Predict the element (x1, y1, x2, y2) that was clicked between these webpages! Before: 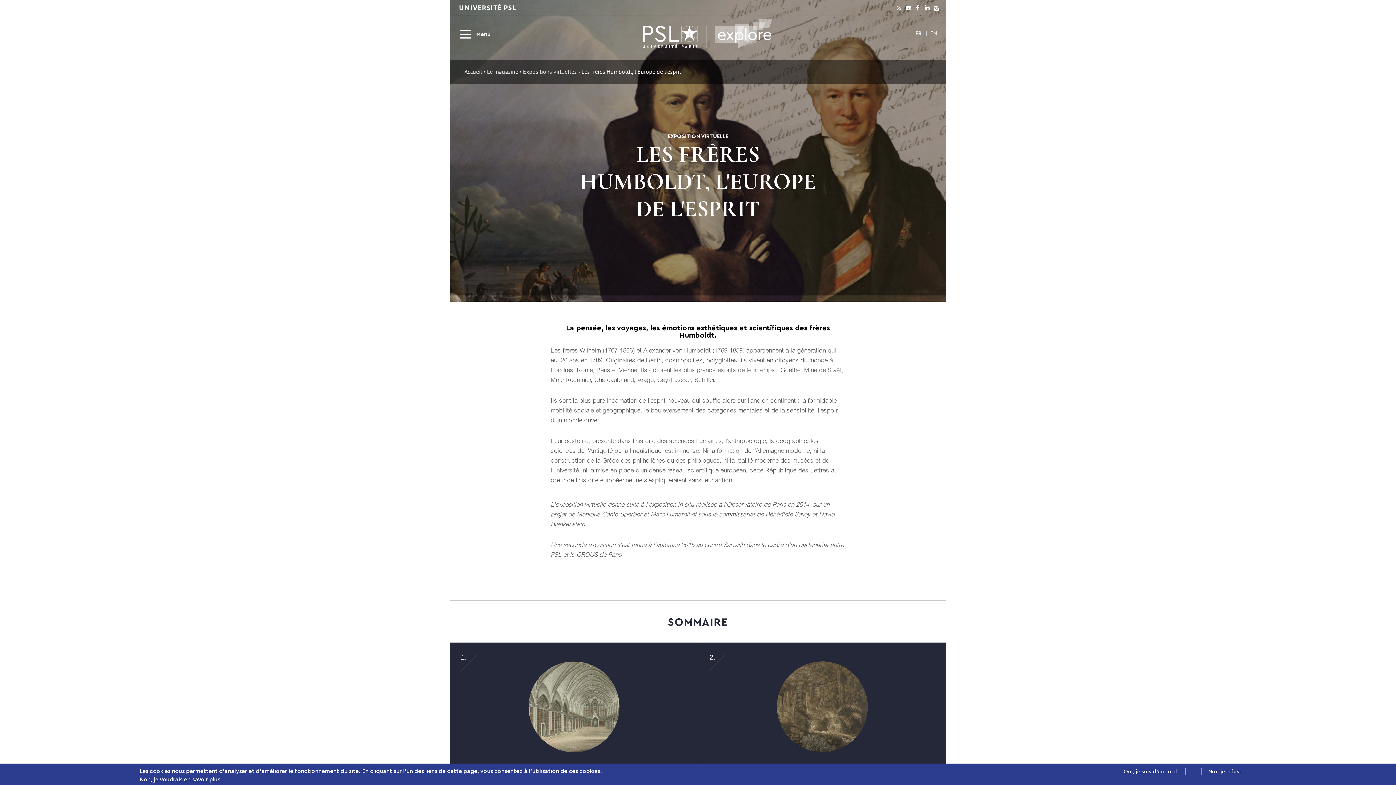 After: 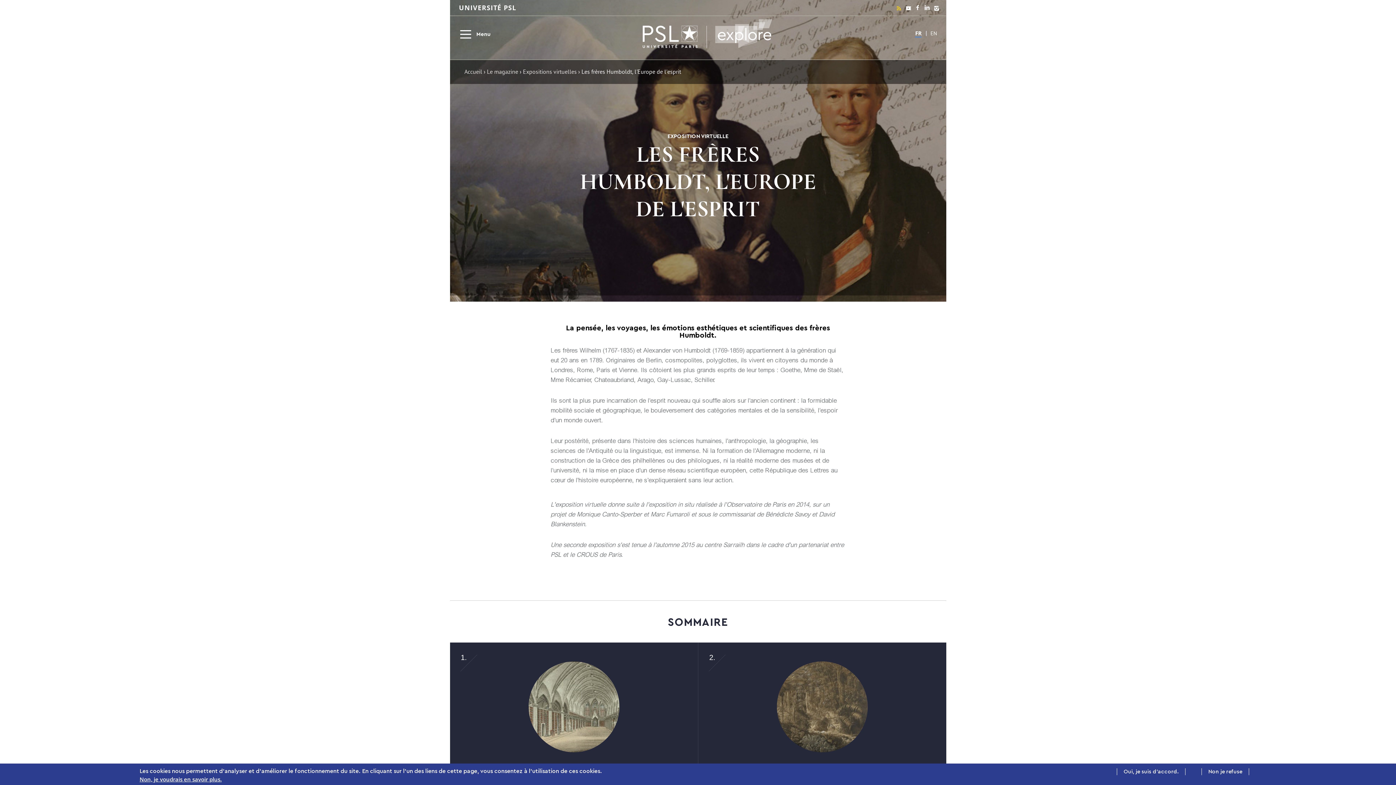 Action: bbox: (895, 5, 903, 10)